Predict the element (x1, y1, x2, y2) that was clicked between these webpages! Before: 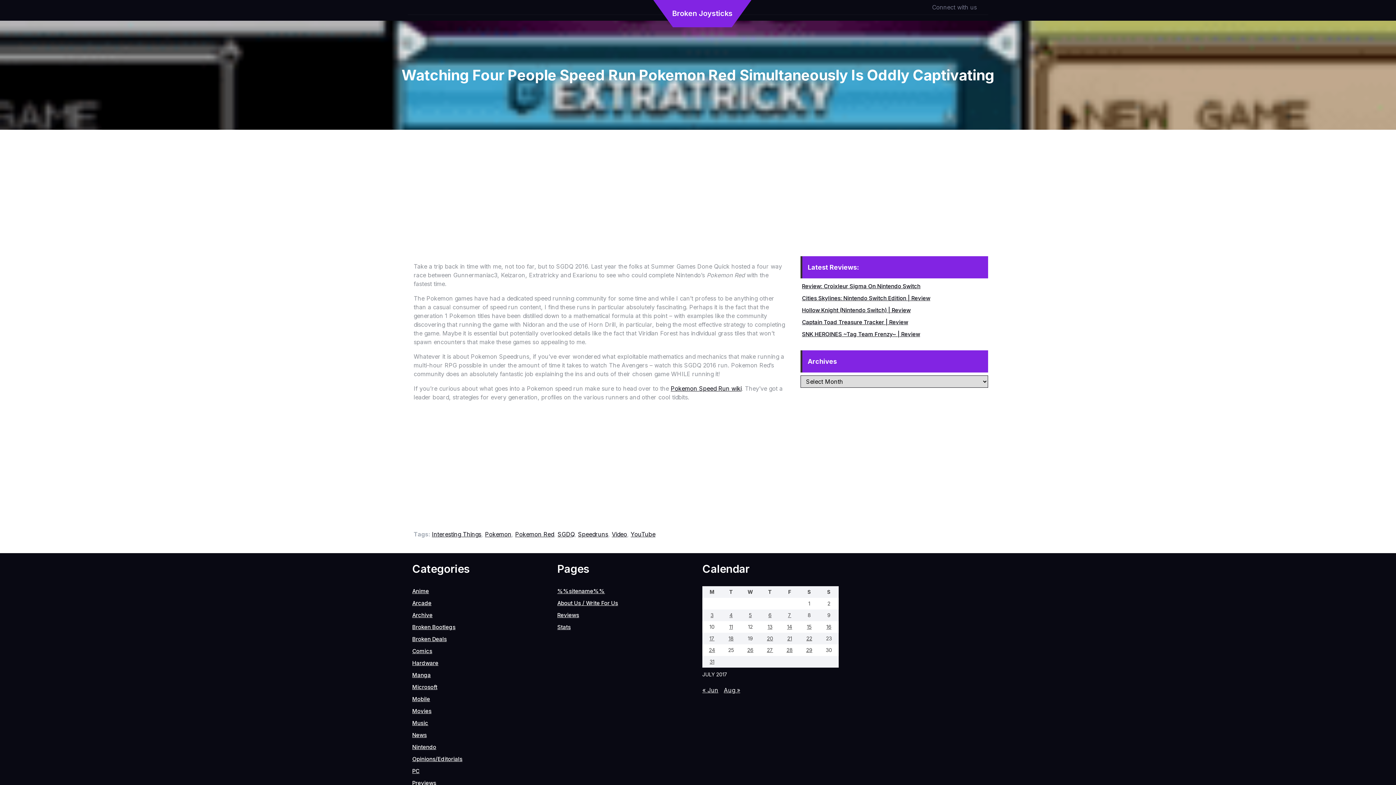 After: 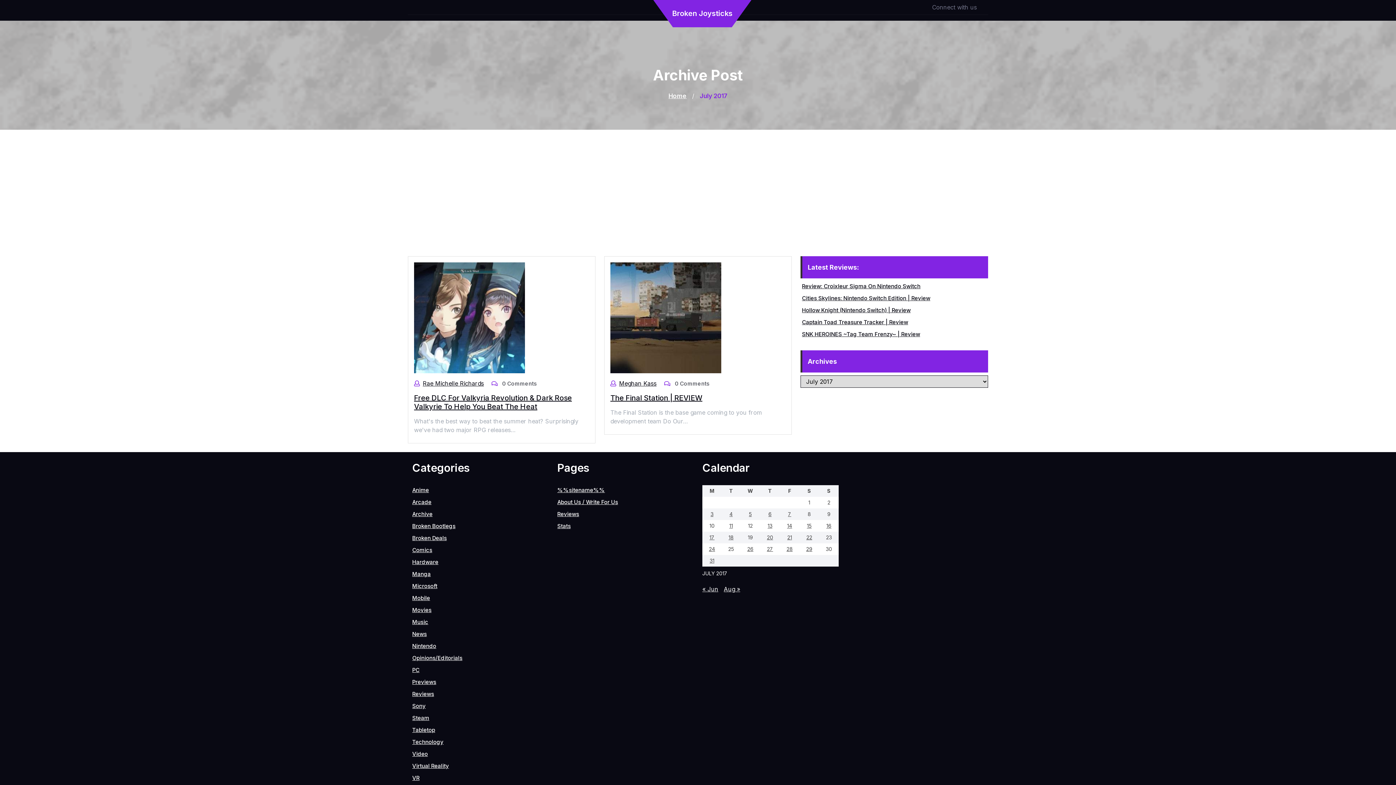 Action: bbox: (782, 645, 797, 655) label: Posts published on July 28, 2017